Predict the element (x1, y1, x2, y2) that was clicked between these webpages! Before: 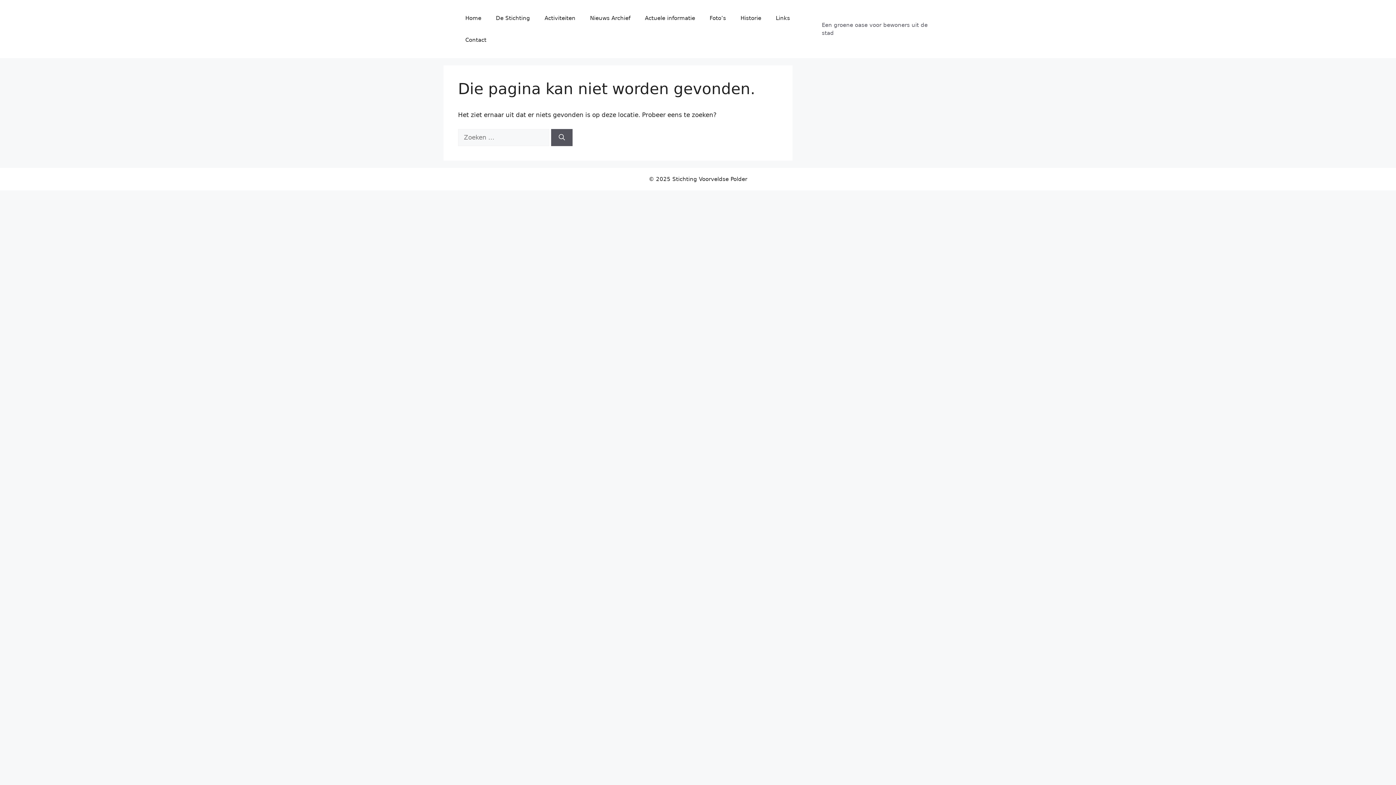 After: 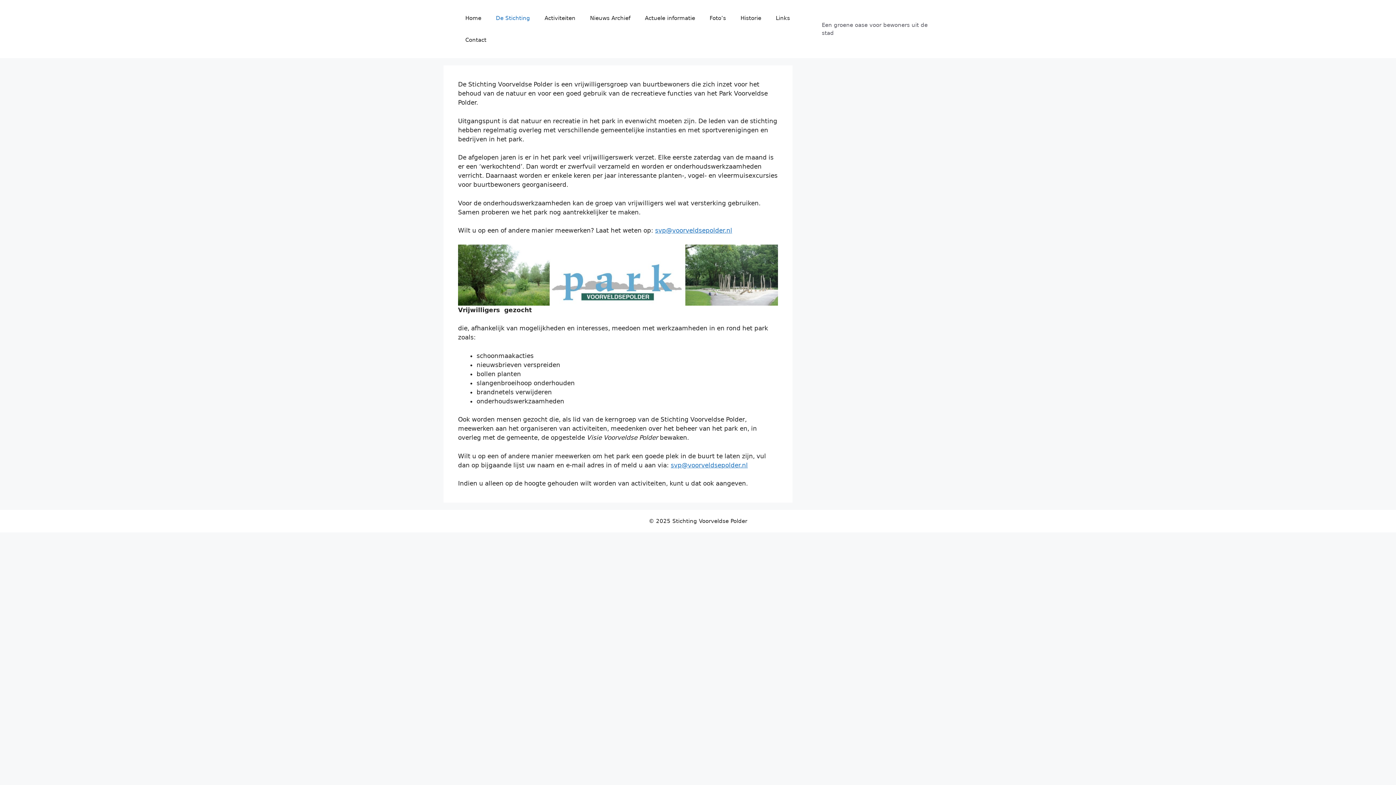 Action: label: De Stichting bbox: (488, 7, 537, 29)